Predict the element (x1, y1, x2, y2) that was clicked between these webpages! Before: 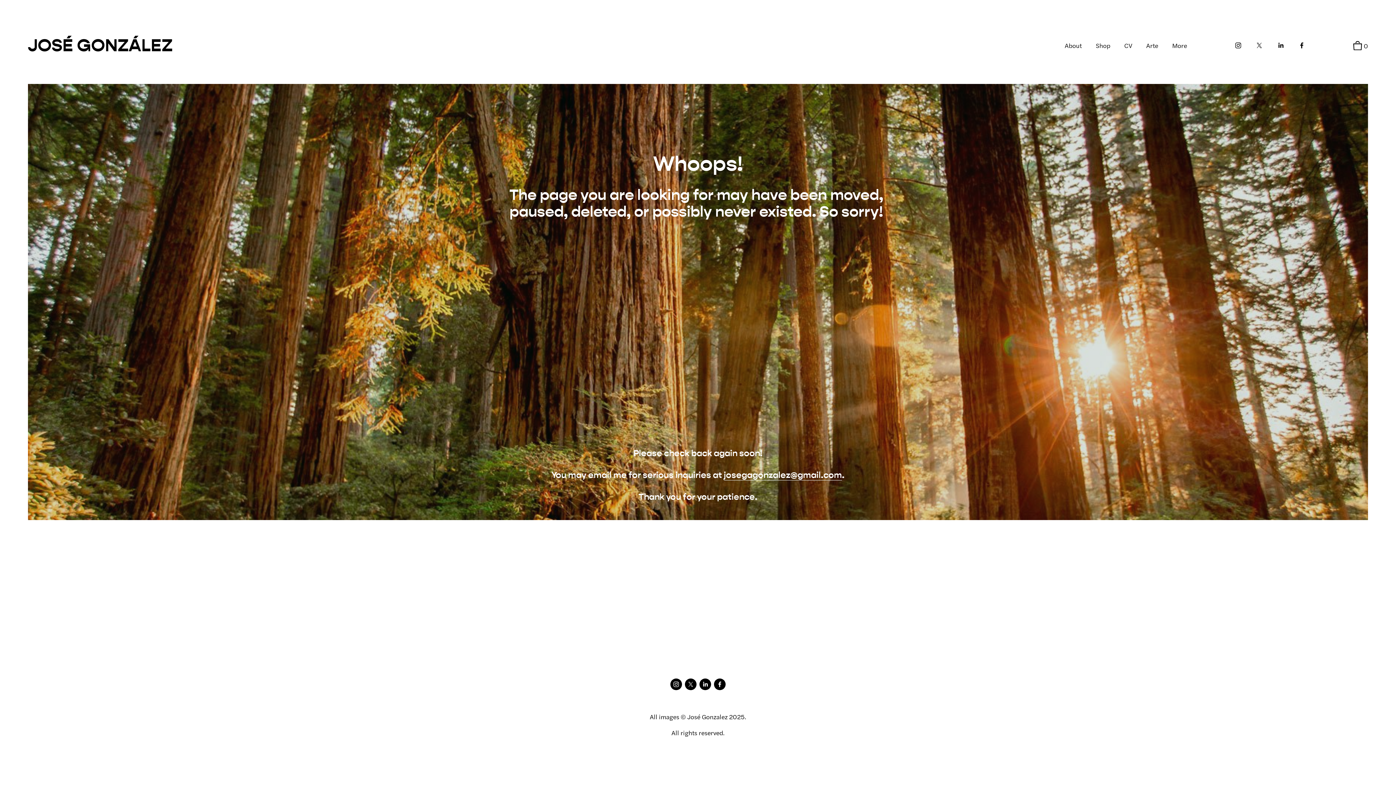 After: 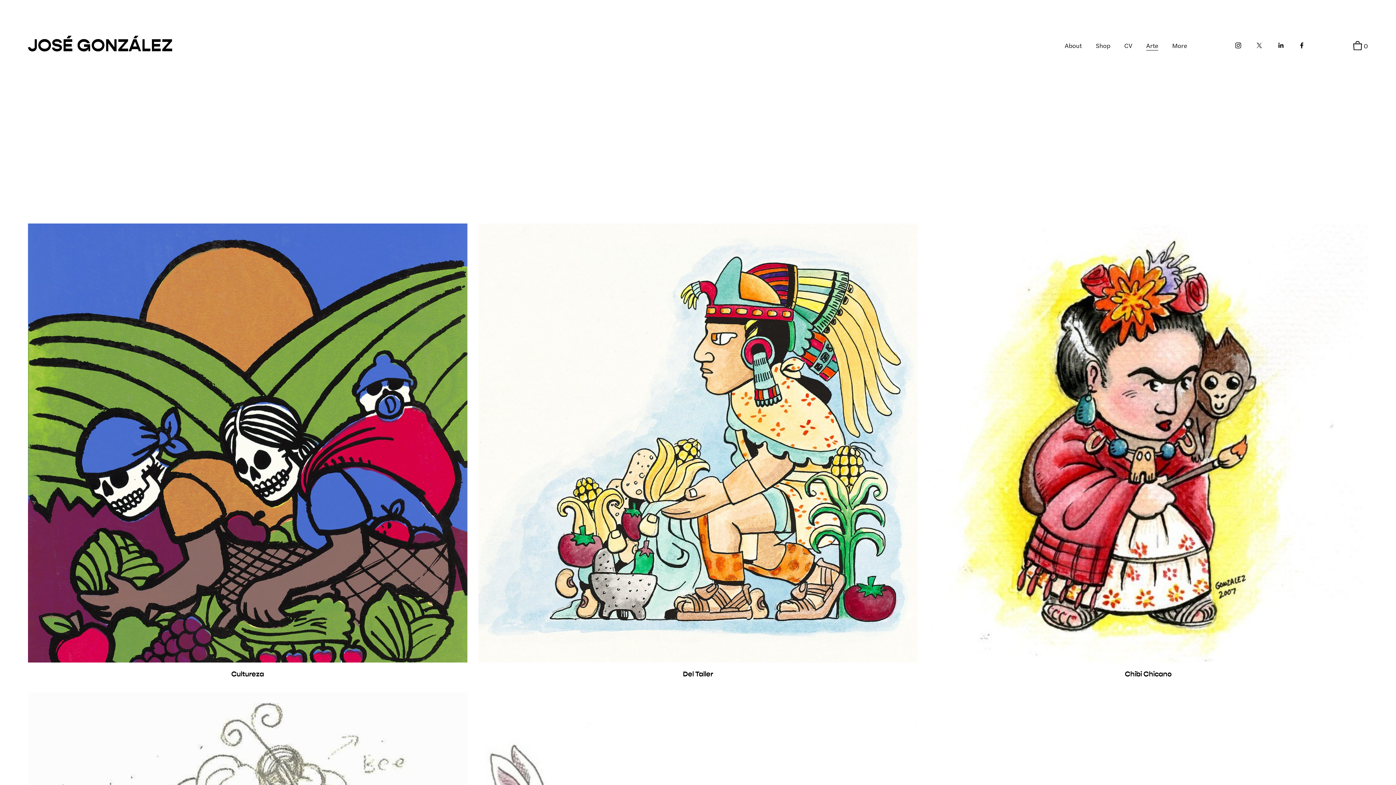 Action: bbox: (1146, 39, 1158, 51) label: Arte